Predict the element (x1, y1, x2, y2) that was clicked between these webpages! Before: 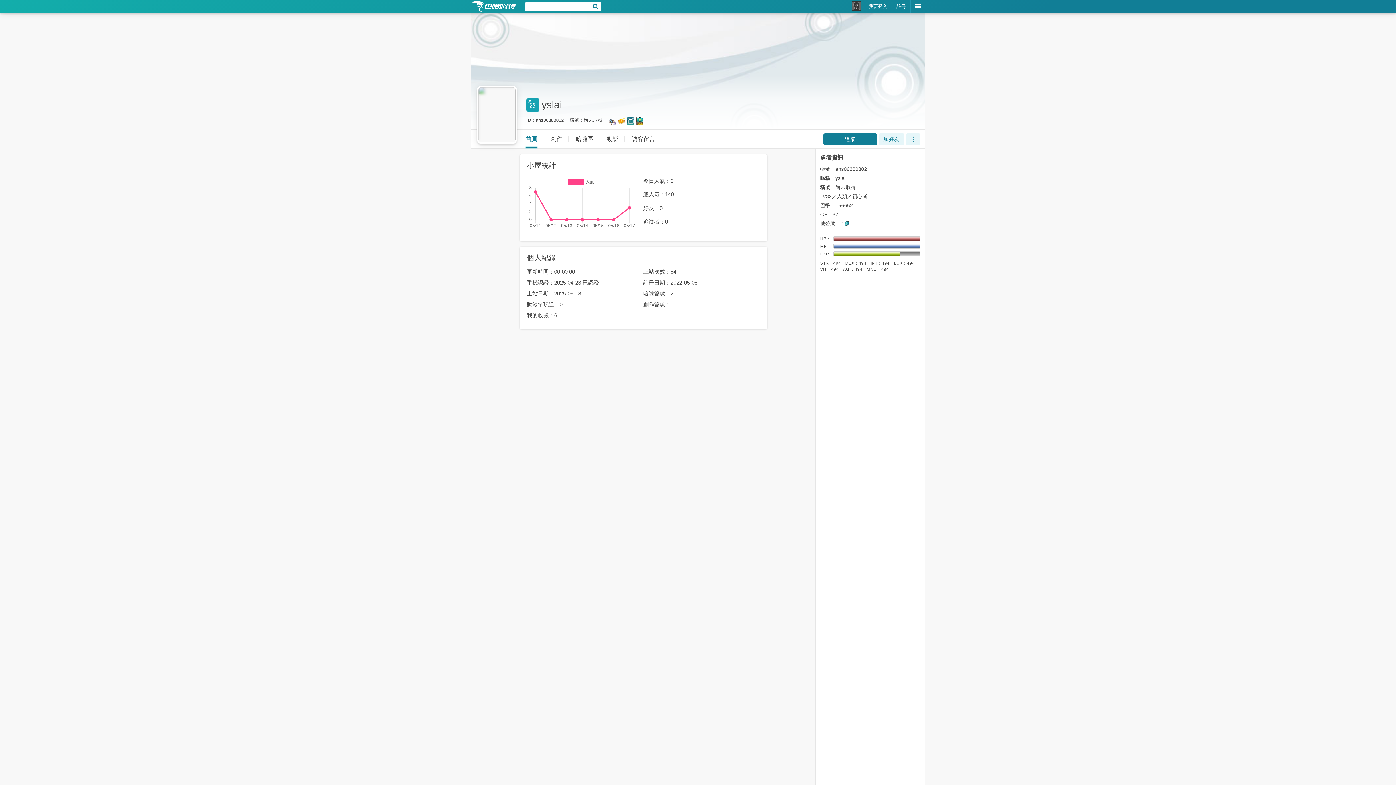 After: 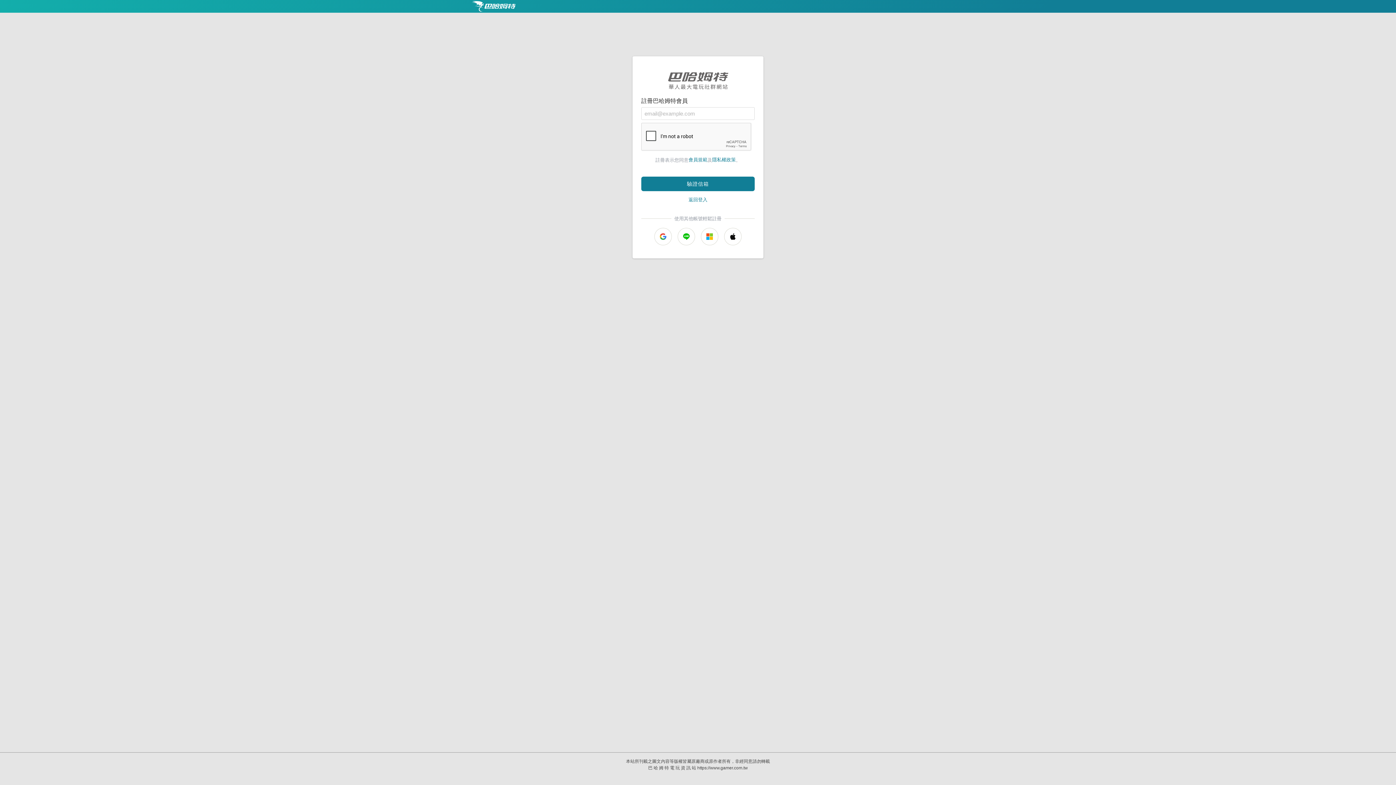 Action: label: 註冊 bbox: (892, 0, 910, 12)